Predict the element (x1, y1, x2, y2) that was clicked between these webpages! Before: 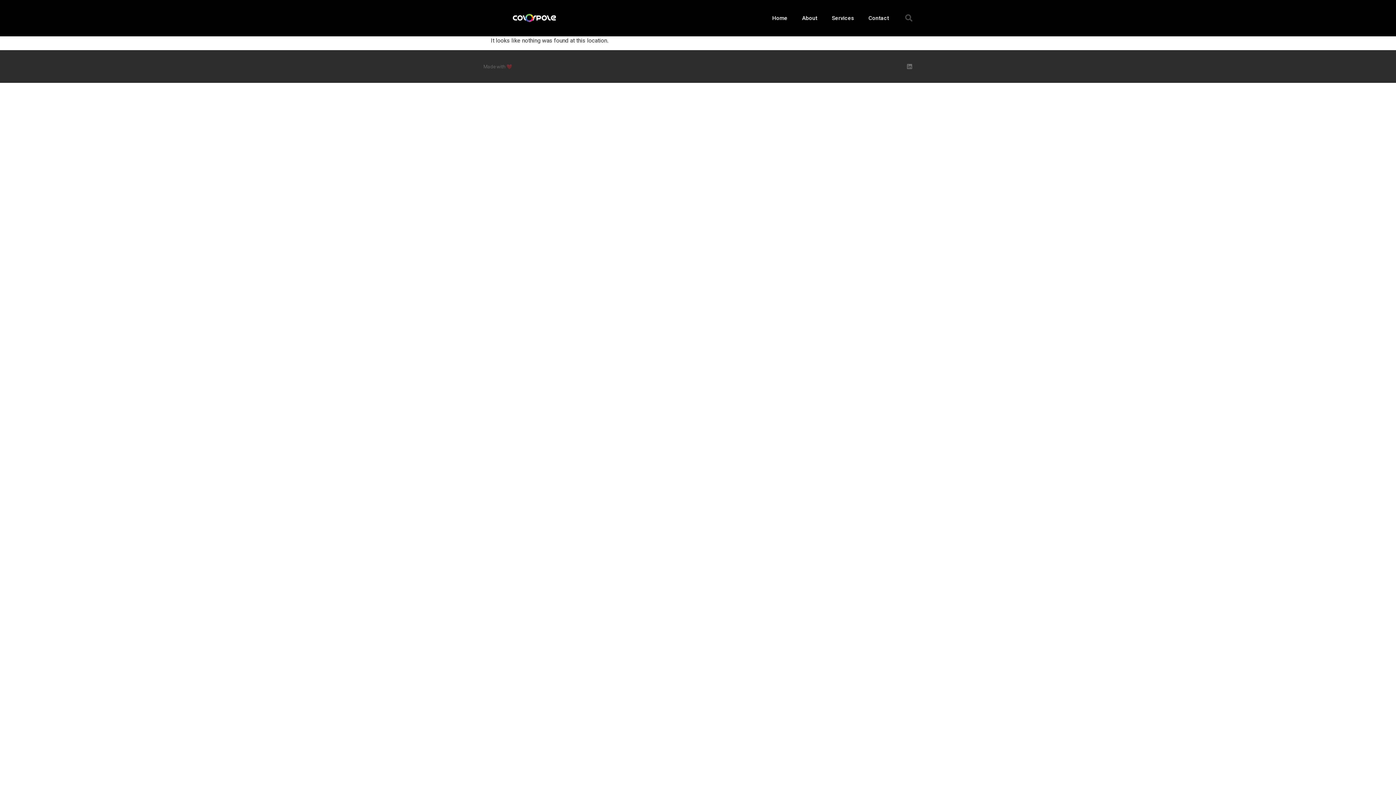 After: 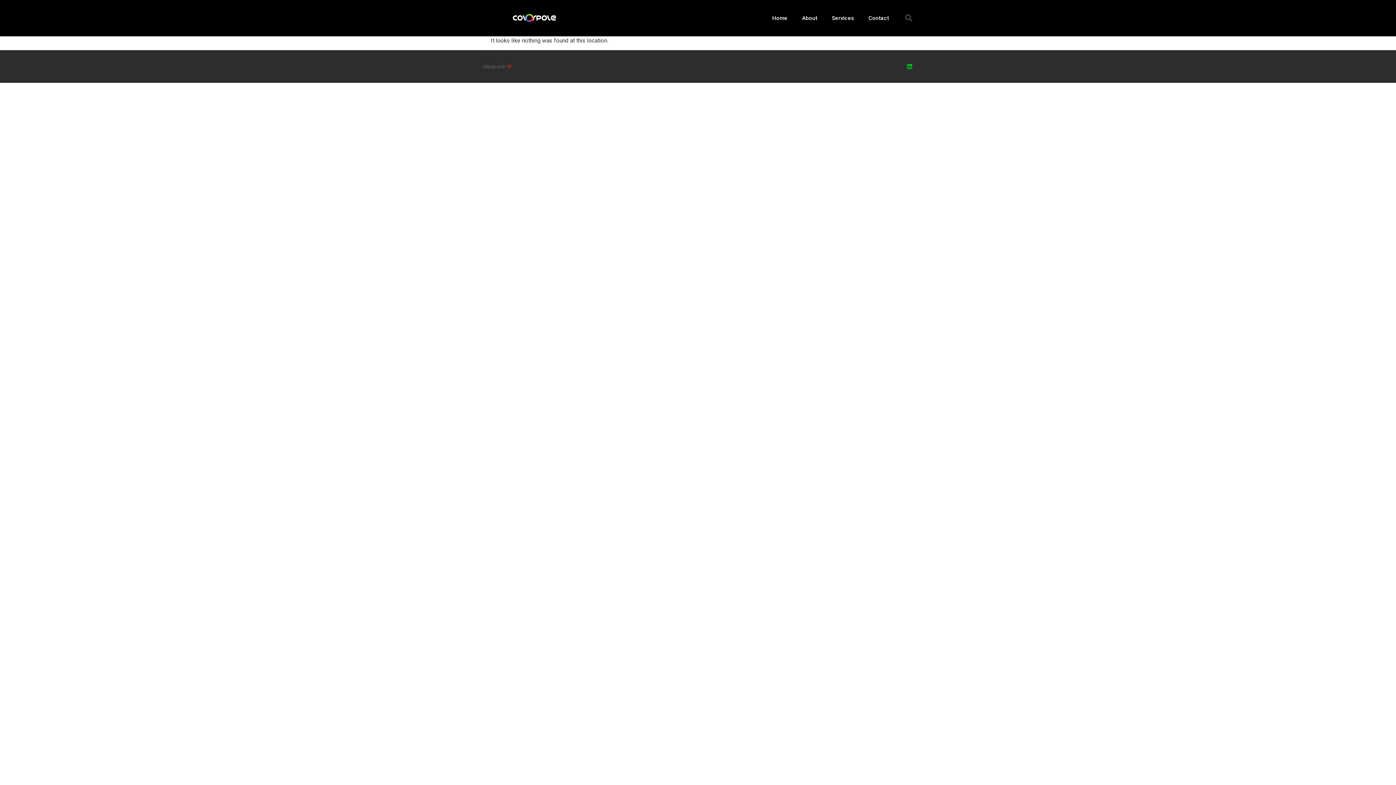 Action: label: Linkedin bbox: (906, 63, 912, 69)